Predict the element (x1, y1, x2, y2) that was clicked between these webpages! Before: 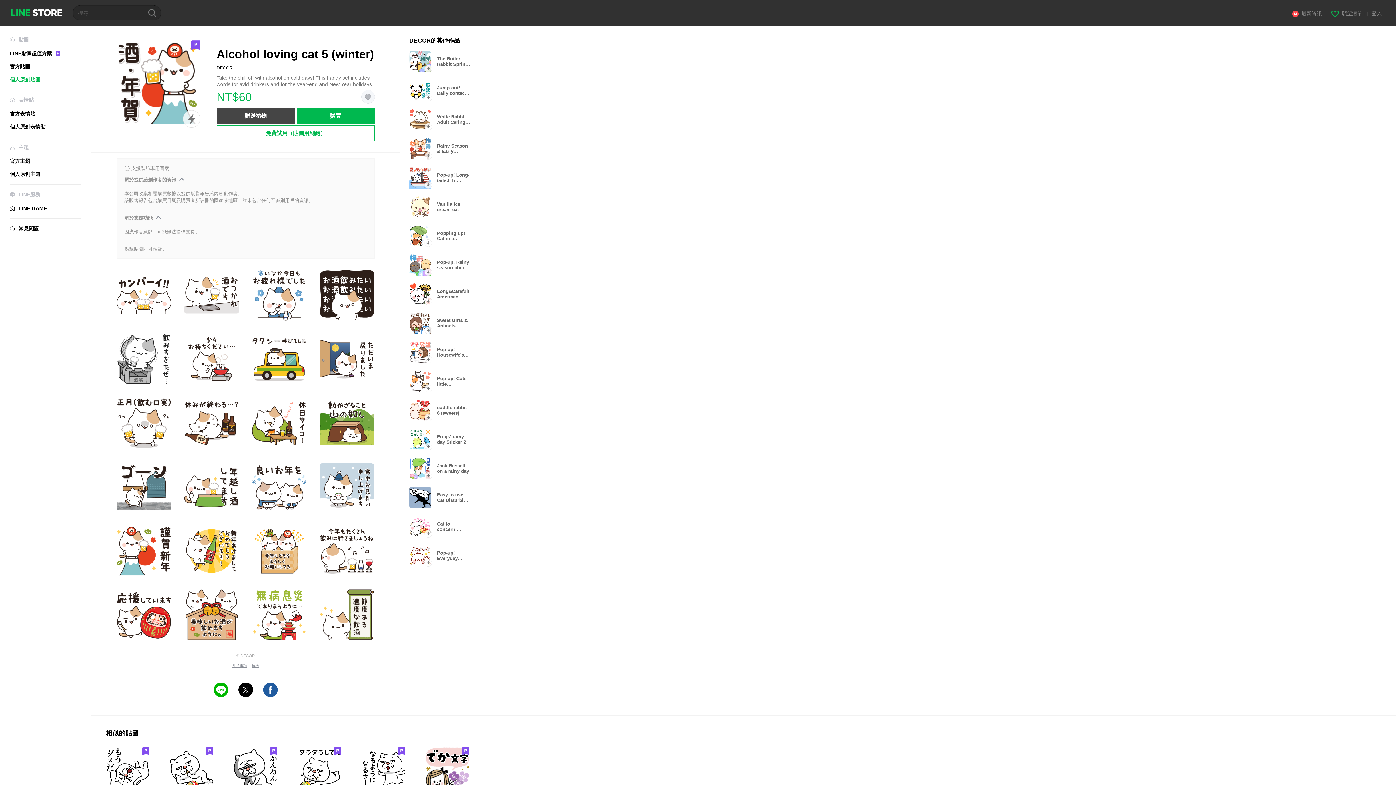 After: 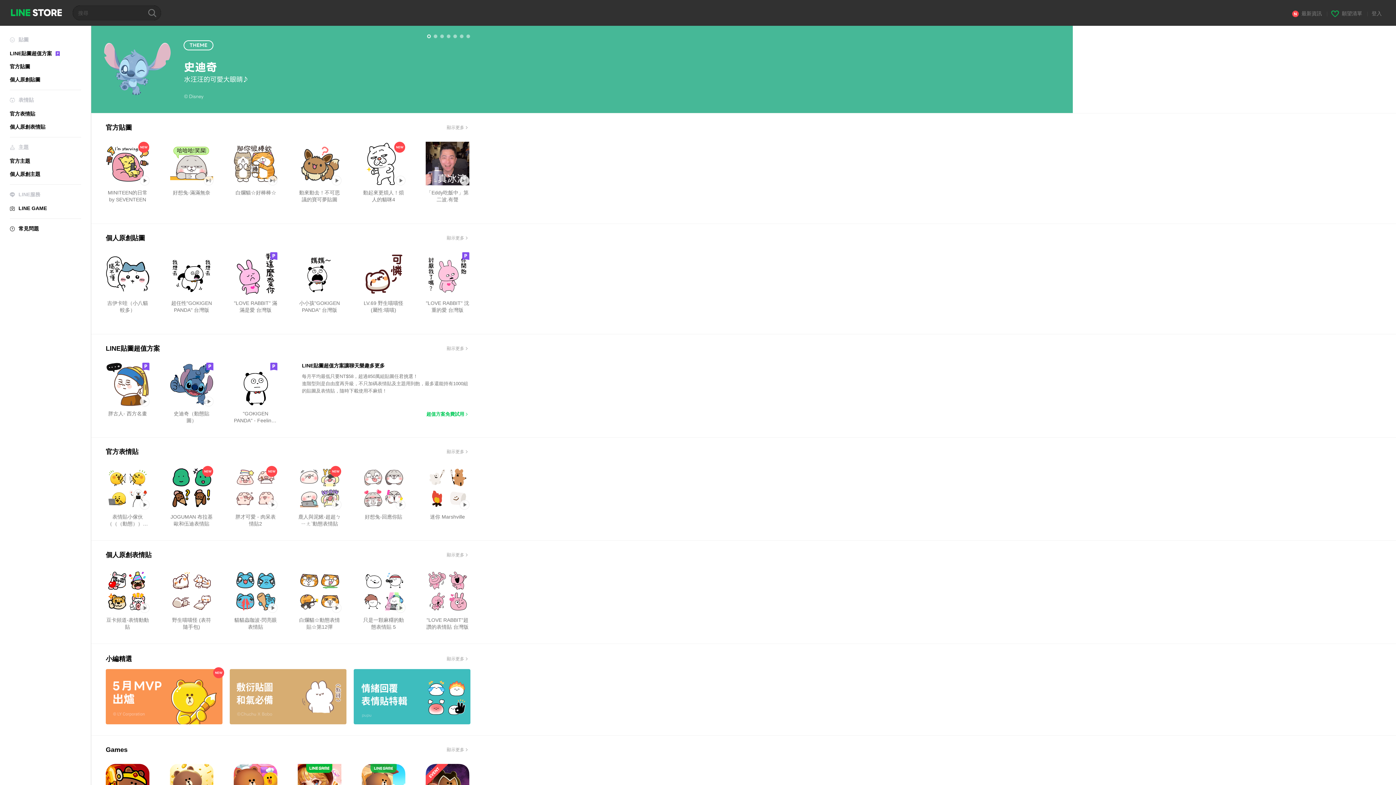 Action: label: LINE STORE bbox: (10, 9, 61, 16)